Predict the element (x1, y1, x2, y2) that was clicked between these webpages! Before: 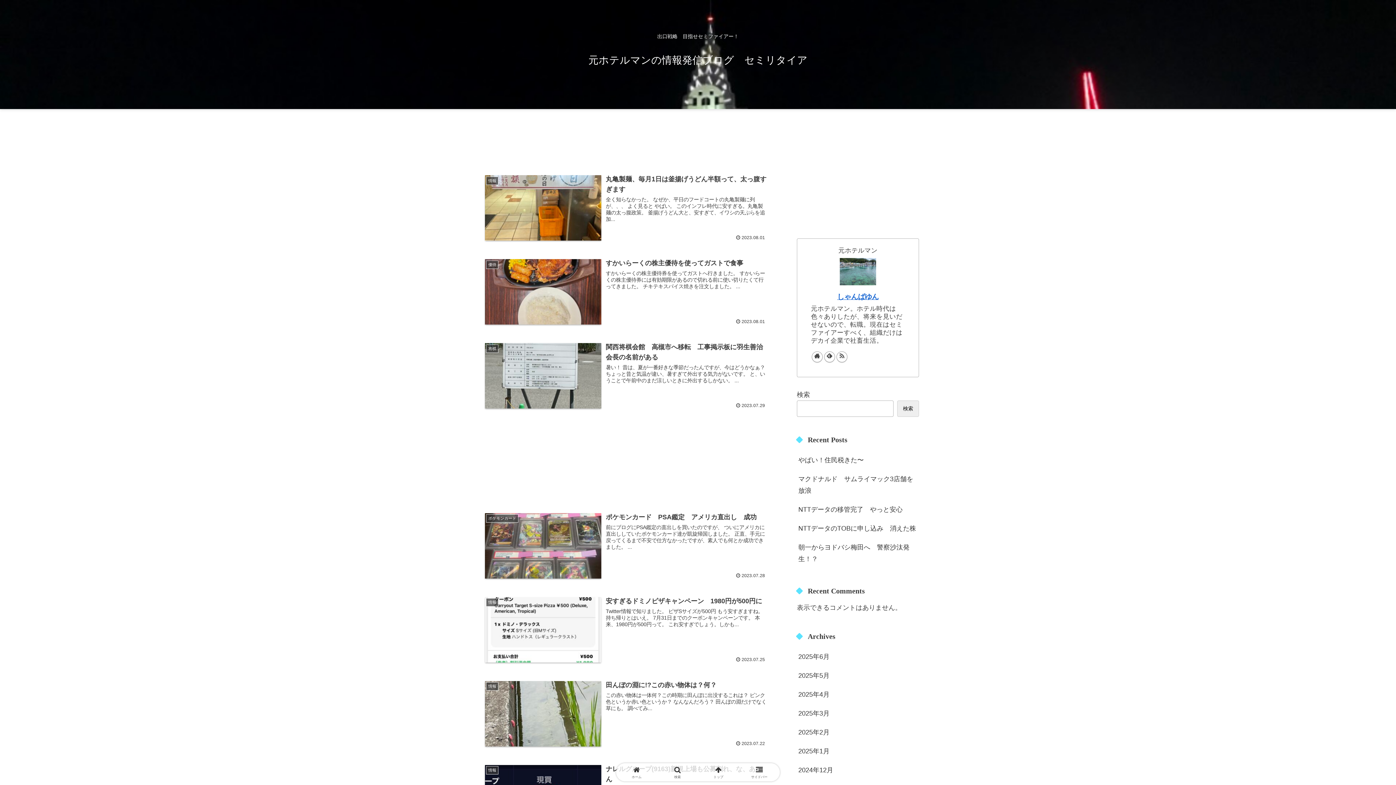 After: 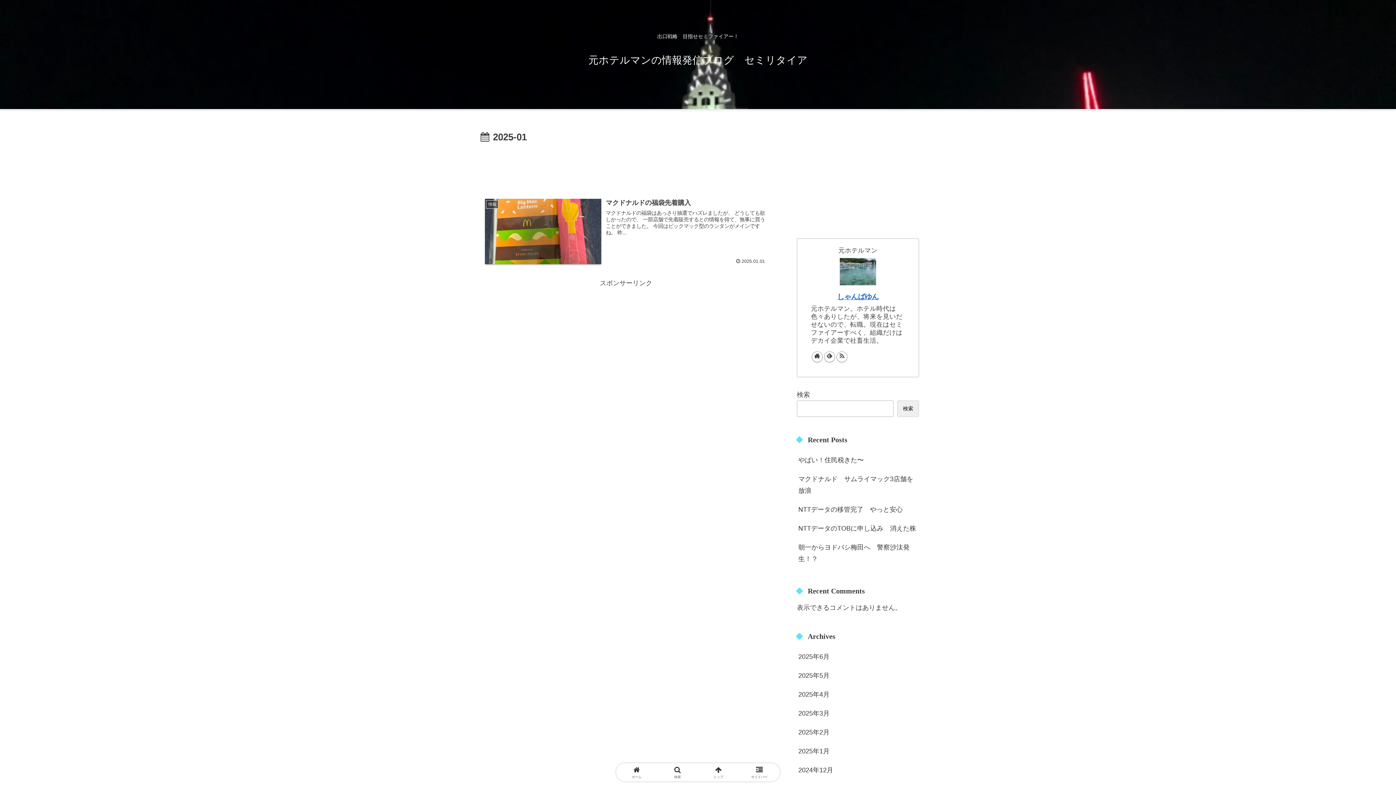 Action: label: 2025年1月 bbox: (797, 742, 919, 760)